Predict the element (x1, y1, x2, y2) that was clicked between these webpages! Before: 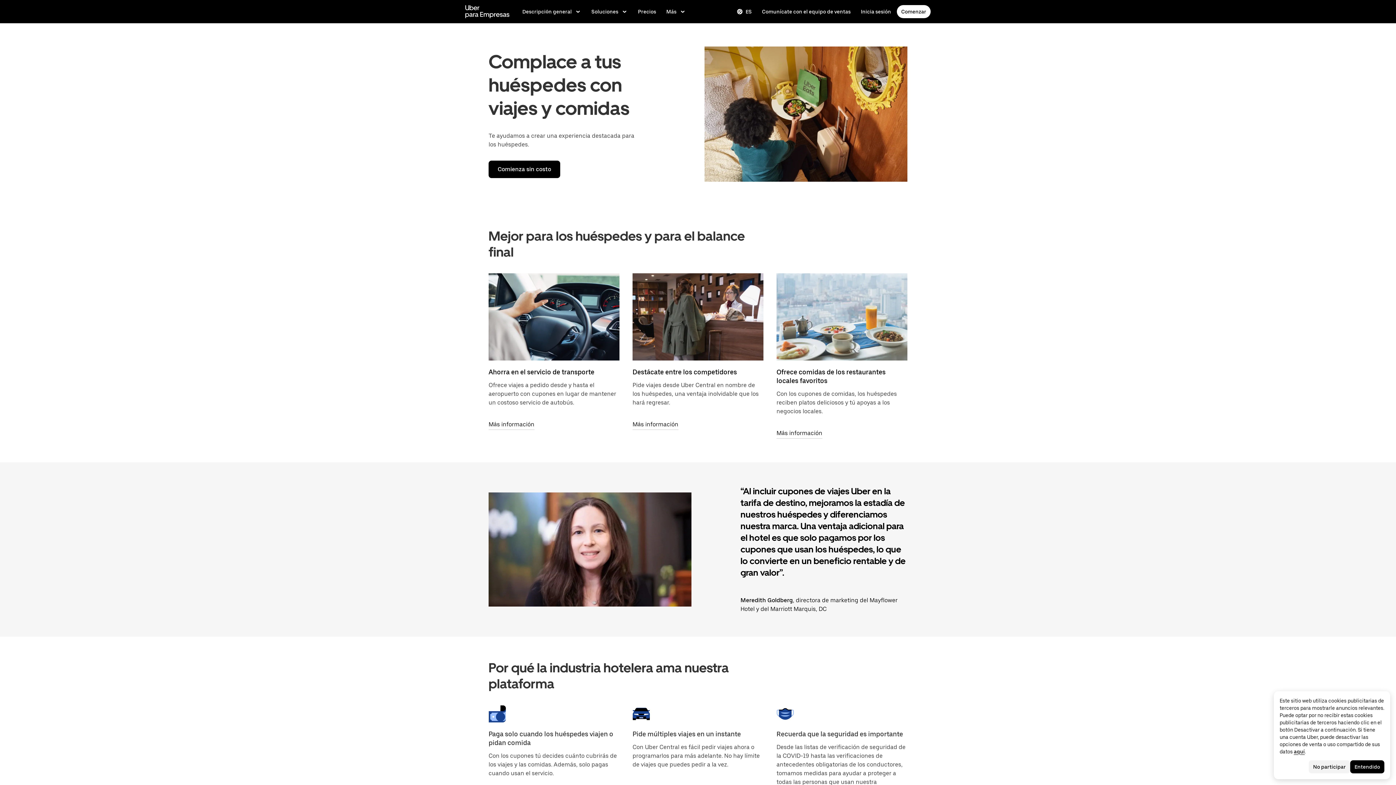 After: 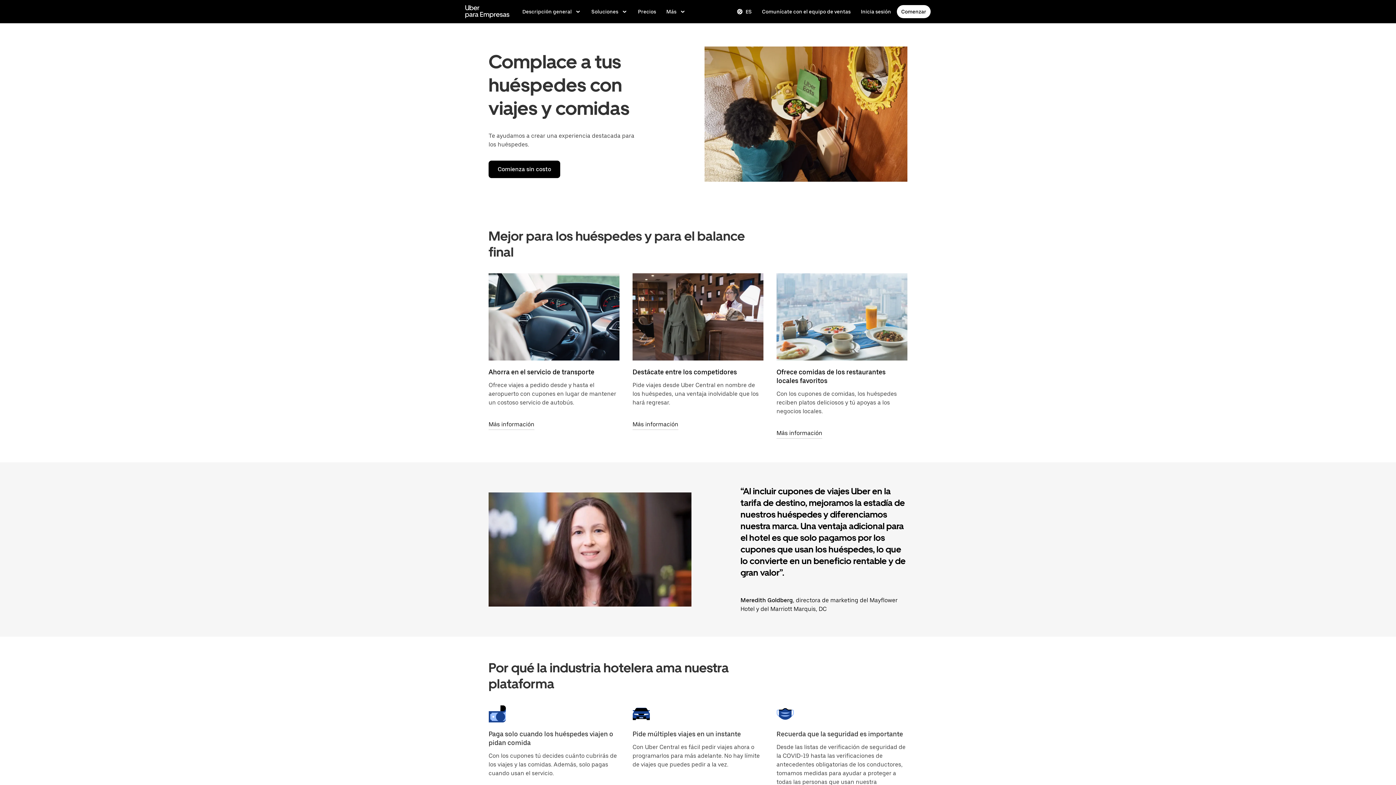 Action: label: No participar bbox: (1309, 760, 1350, 773)